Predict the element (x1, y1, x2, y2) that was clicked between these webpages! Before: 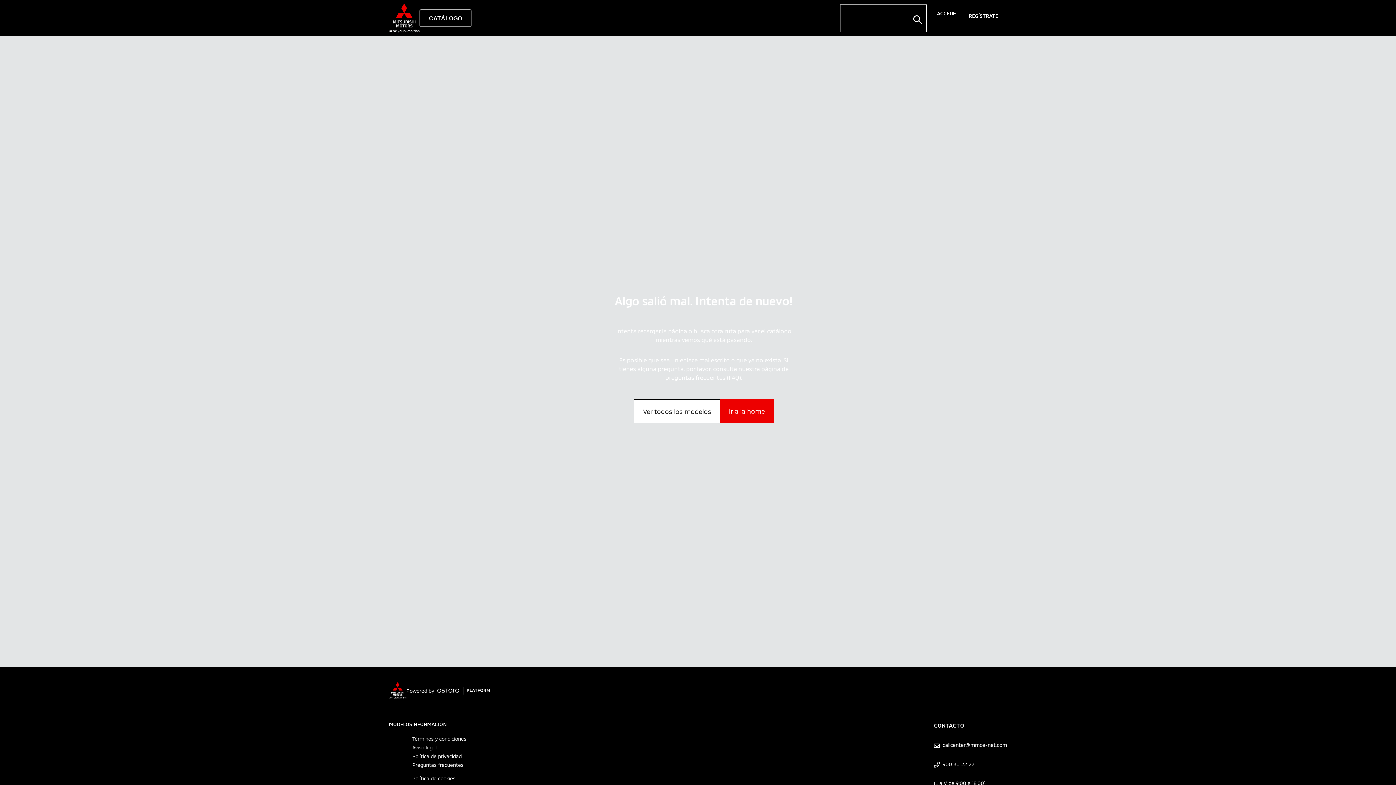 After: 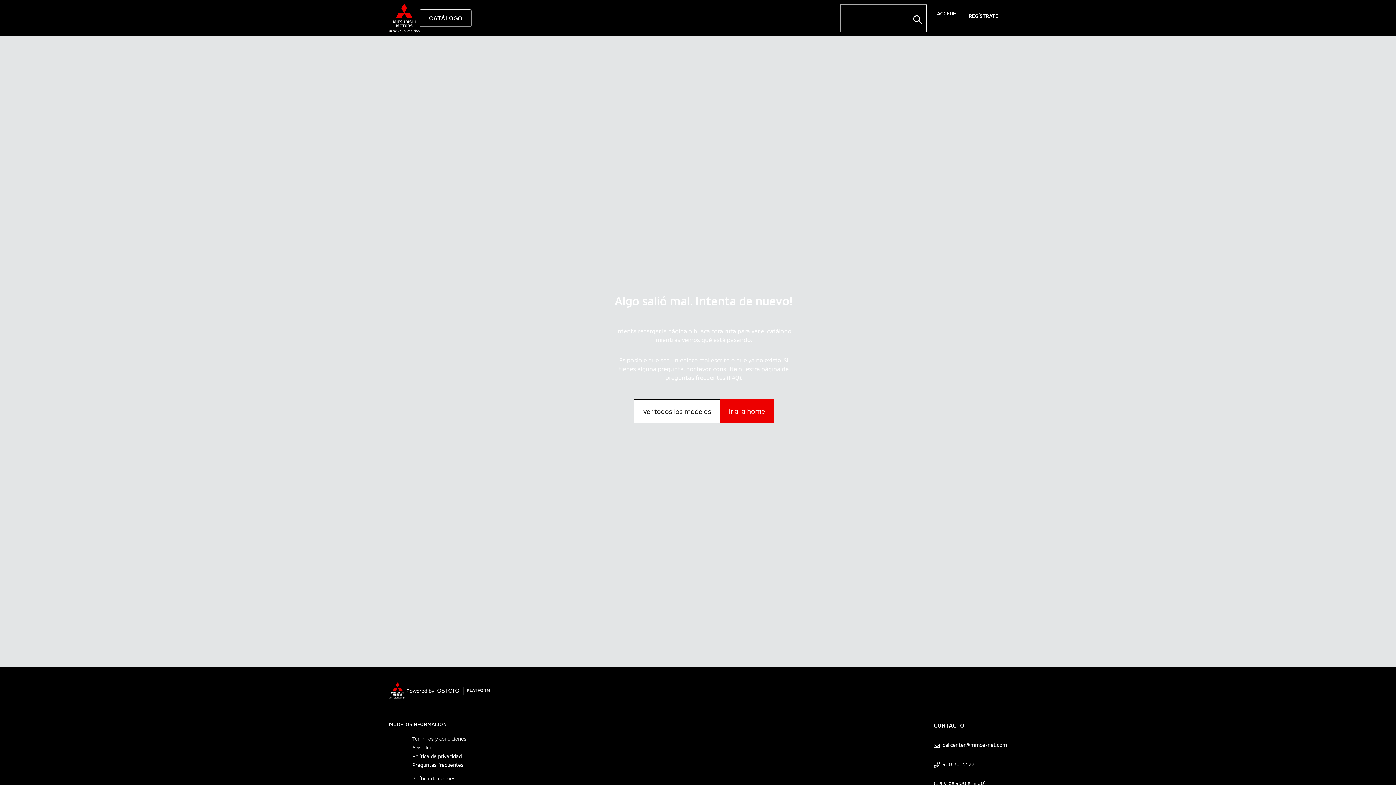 Action: bbox: (942, 761, 974, 767) label: 900 30 22 22